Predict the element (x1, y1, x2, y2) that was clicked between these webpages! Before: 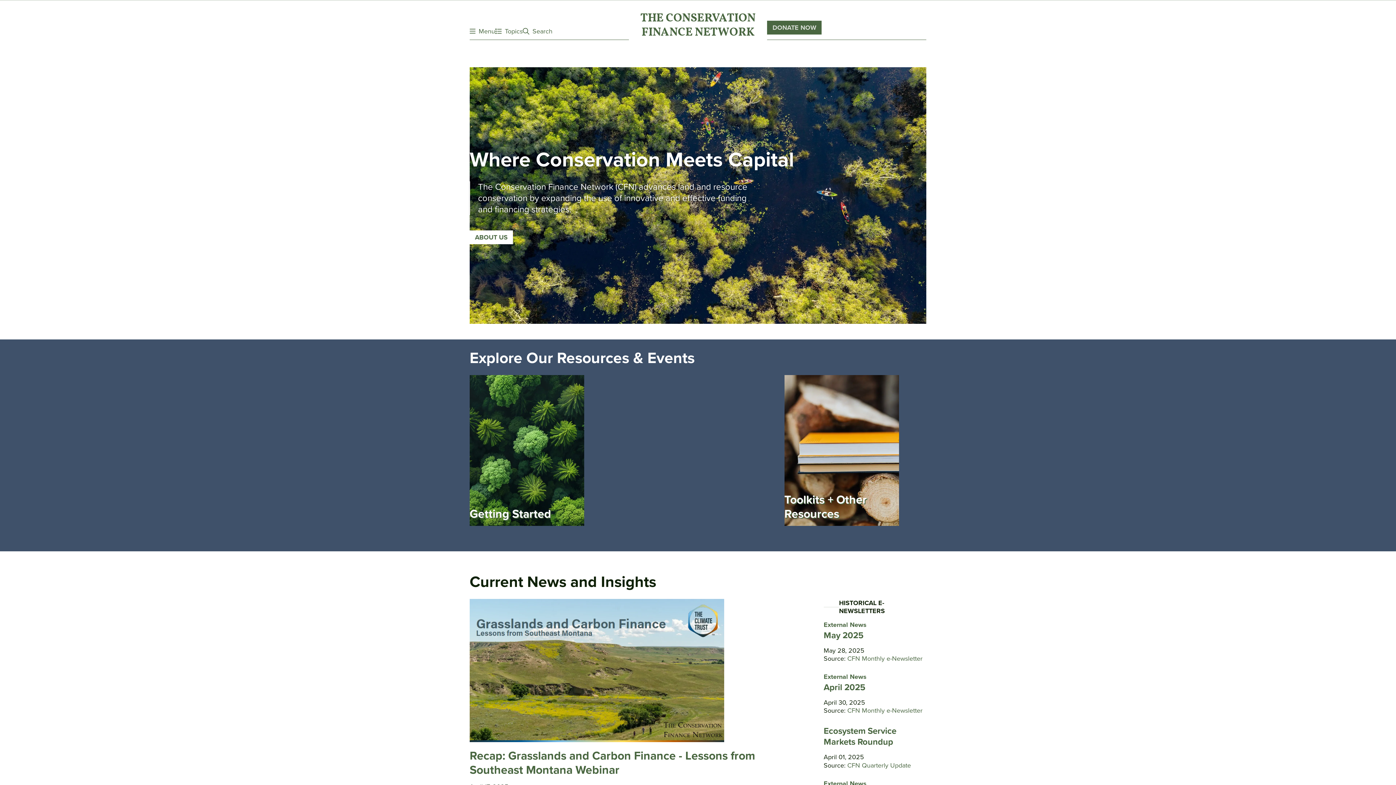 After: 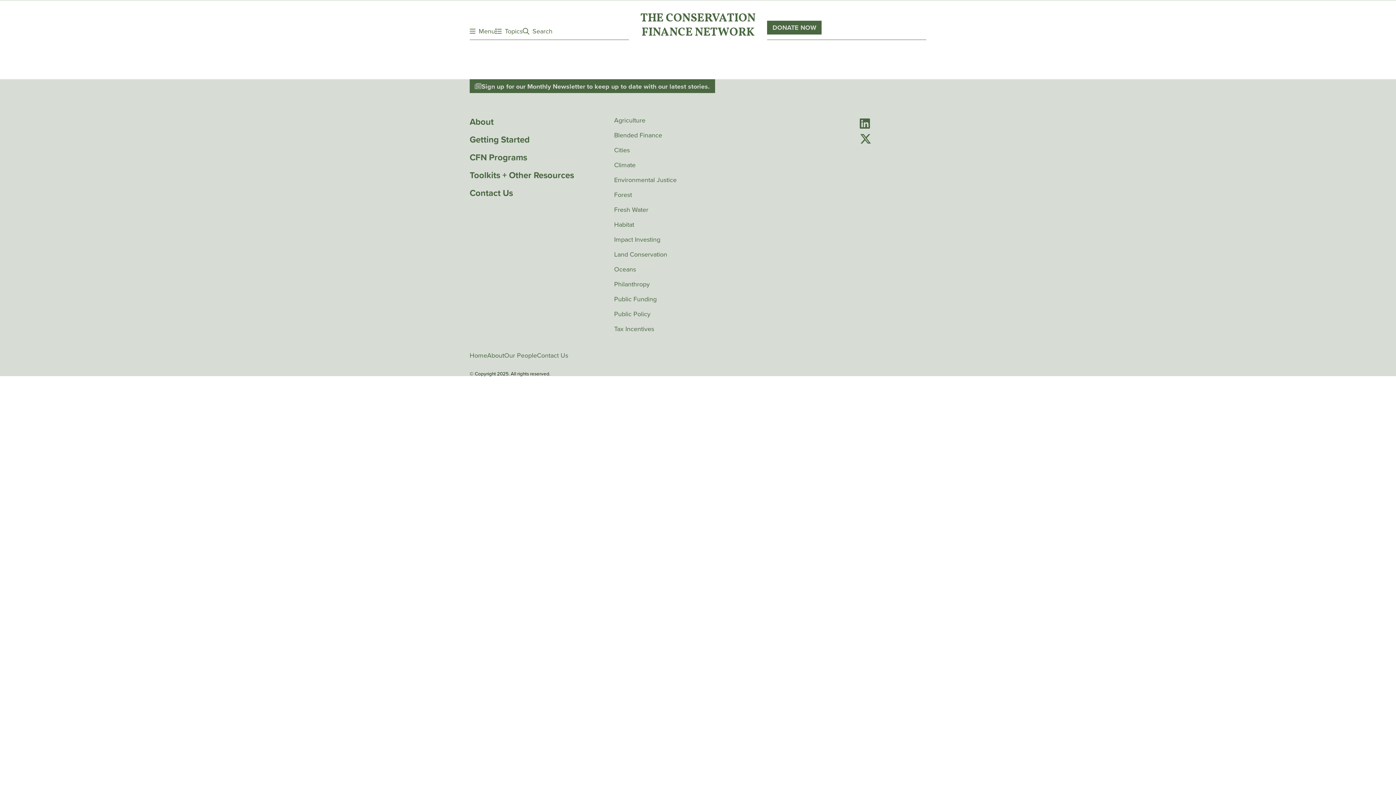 Action: bbox: (823, 621, 866, 628) label: External News